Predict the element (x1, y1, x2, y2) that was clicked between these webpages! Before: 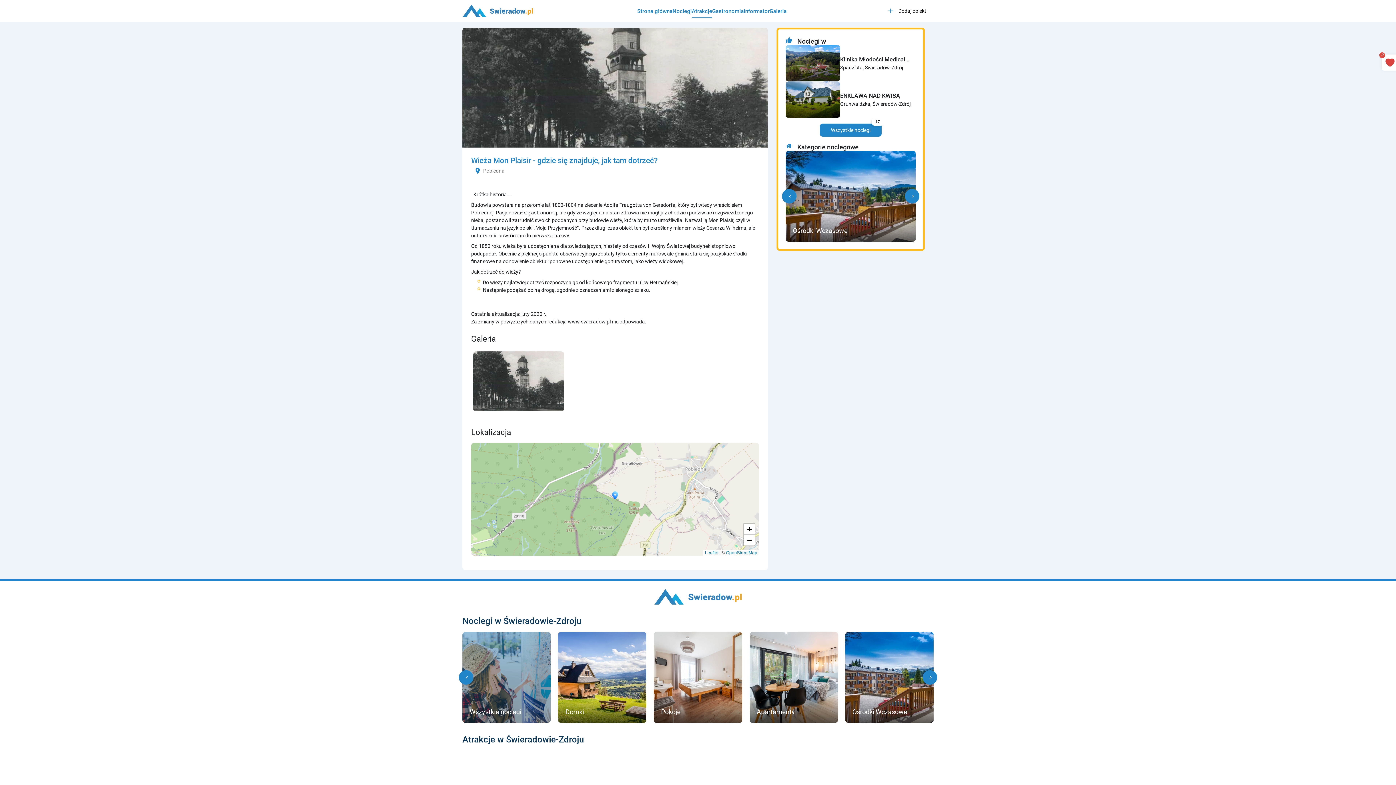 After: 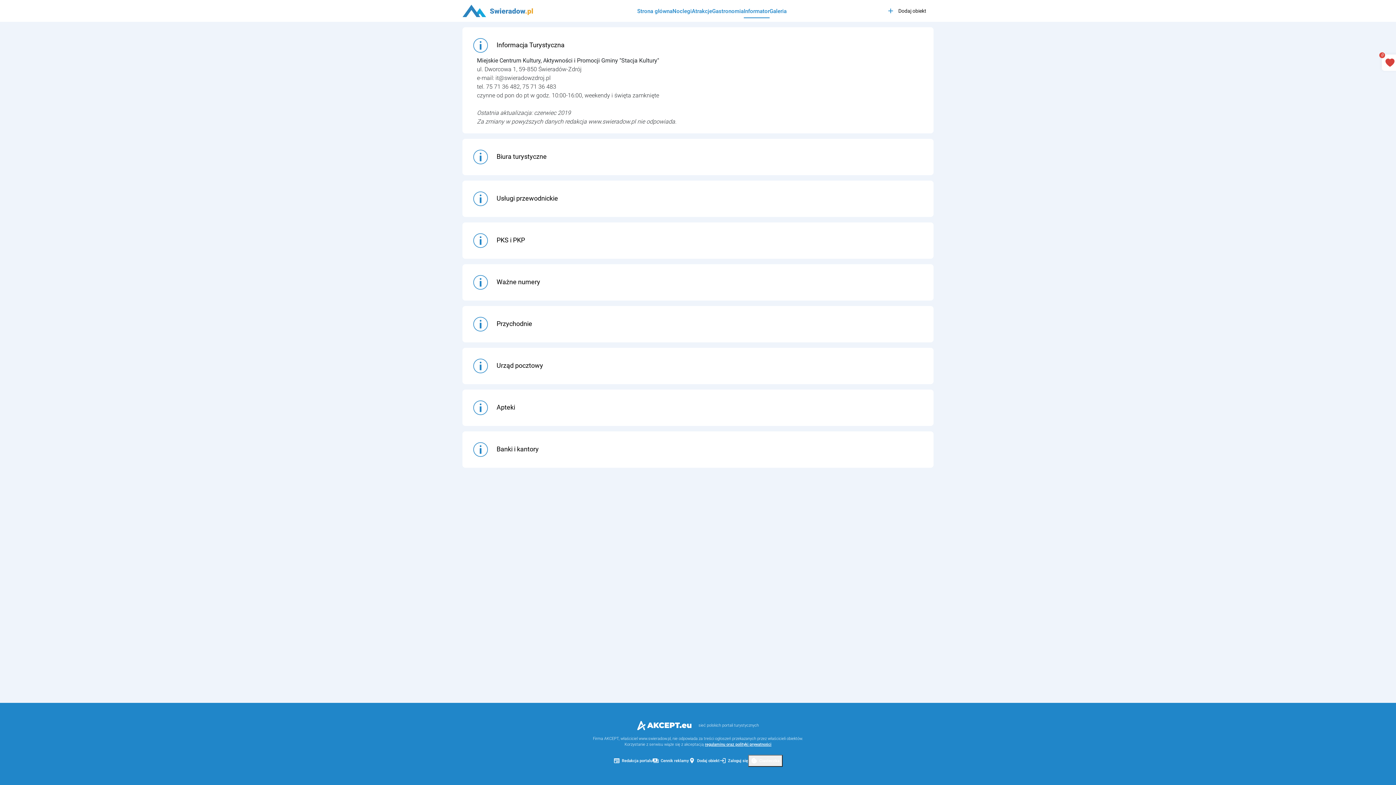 Action: label: Informator bbox: (743, 8, 769, 14)